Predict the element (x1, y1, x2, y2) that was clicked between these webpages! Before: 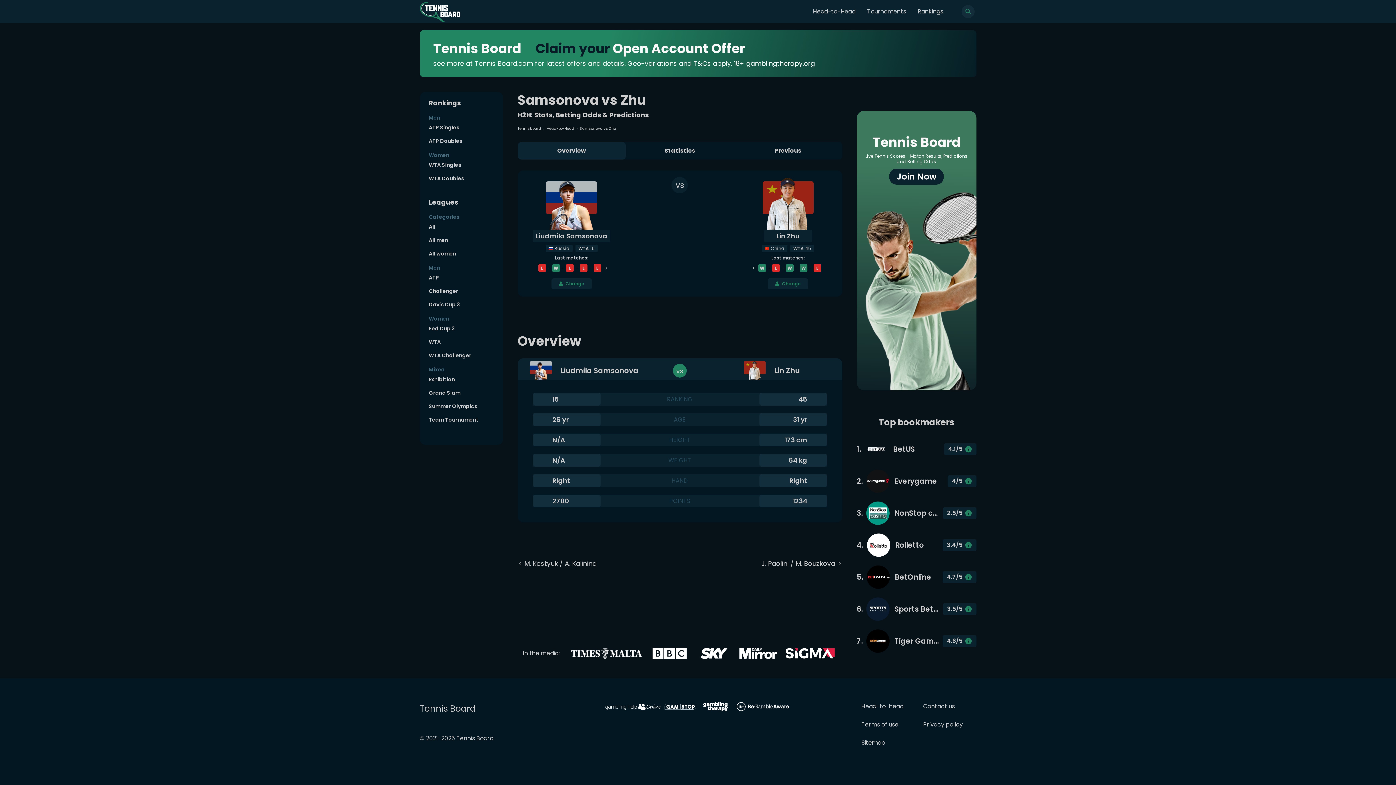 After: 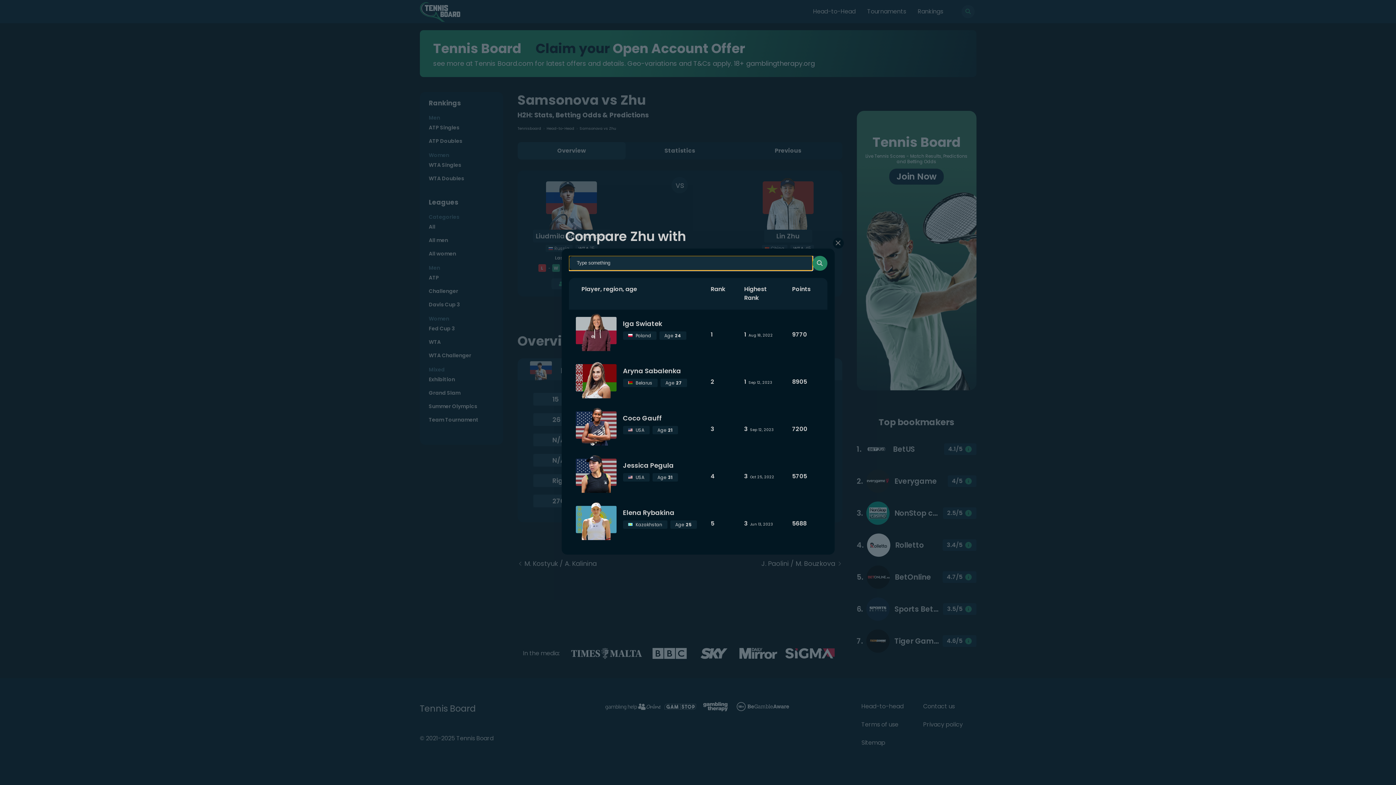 Action: bbox: (551, 278, 591, 289) label: Change